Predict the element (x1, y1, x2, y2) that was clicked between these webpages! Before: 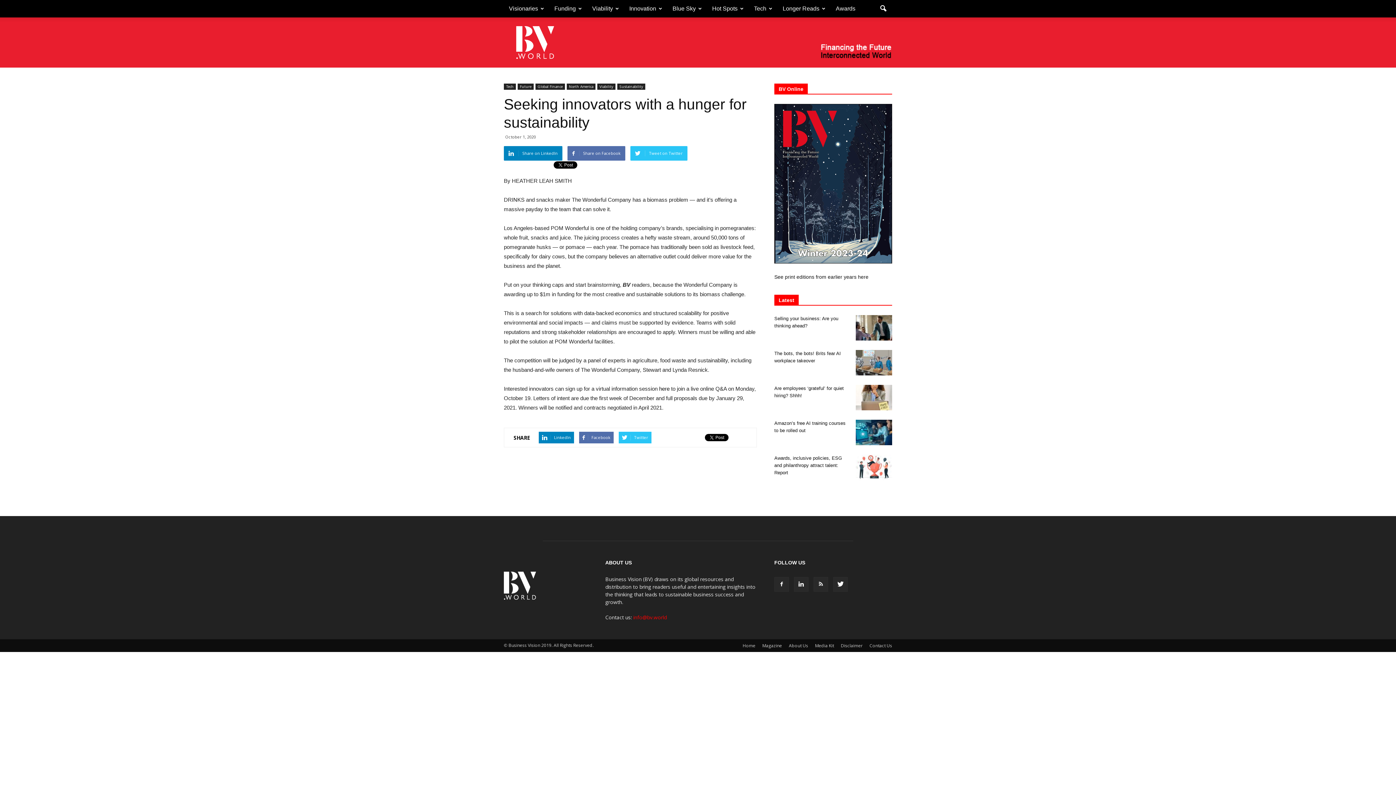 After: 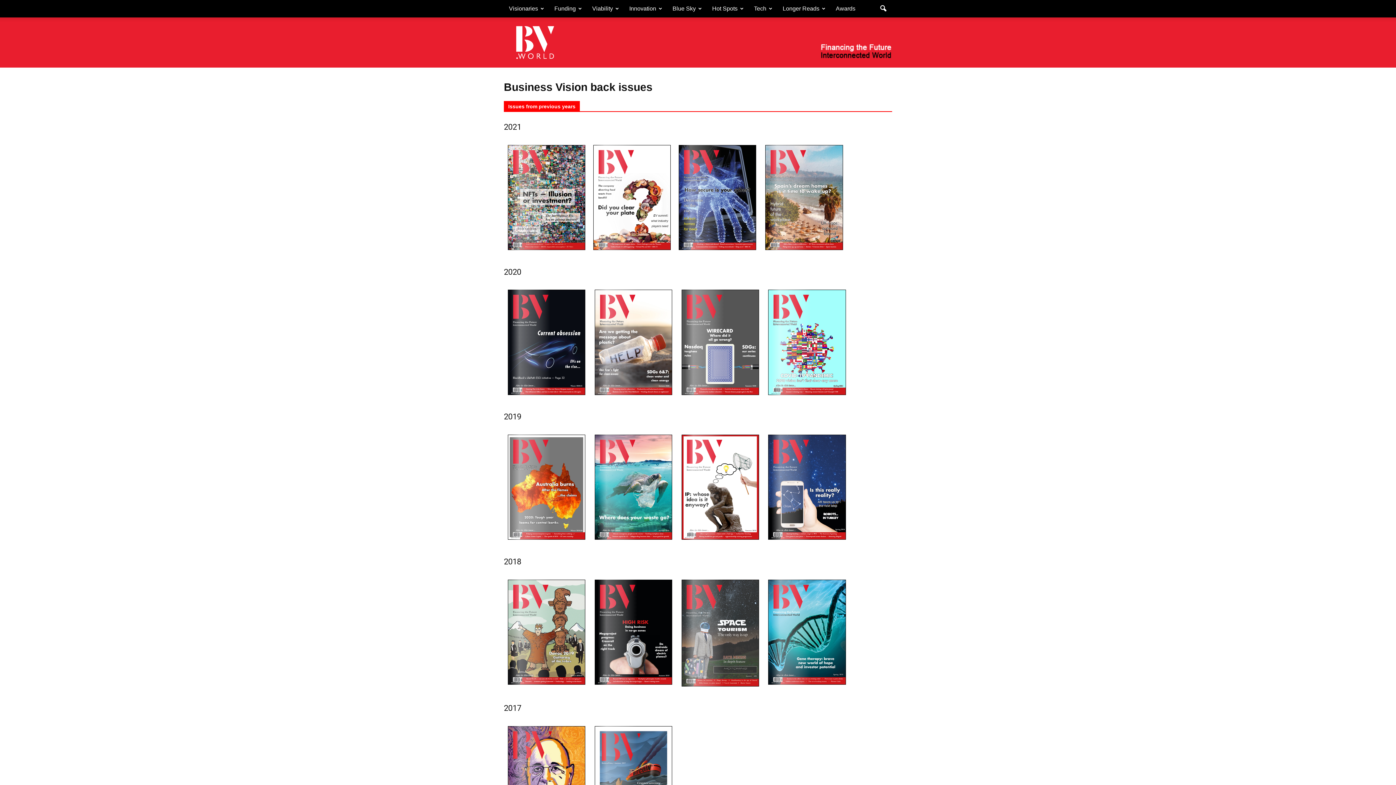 Action: label: Magazine bbox: (762, 643, 782, 649)